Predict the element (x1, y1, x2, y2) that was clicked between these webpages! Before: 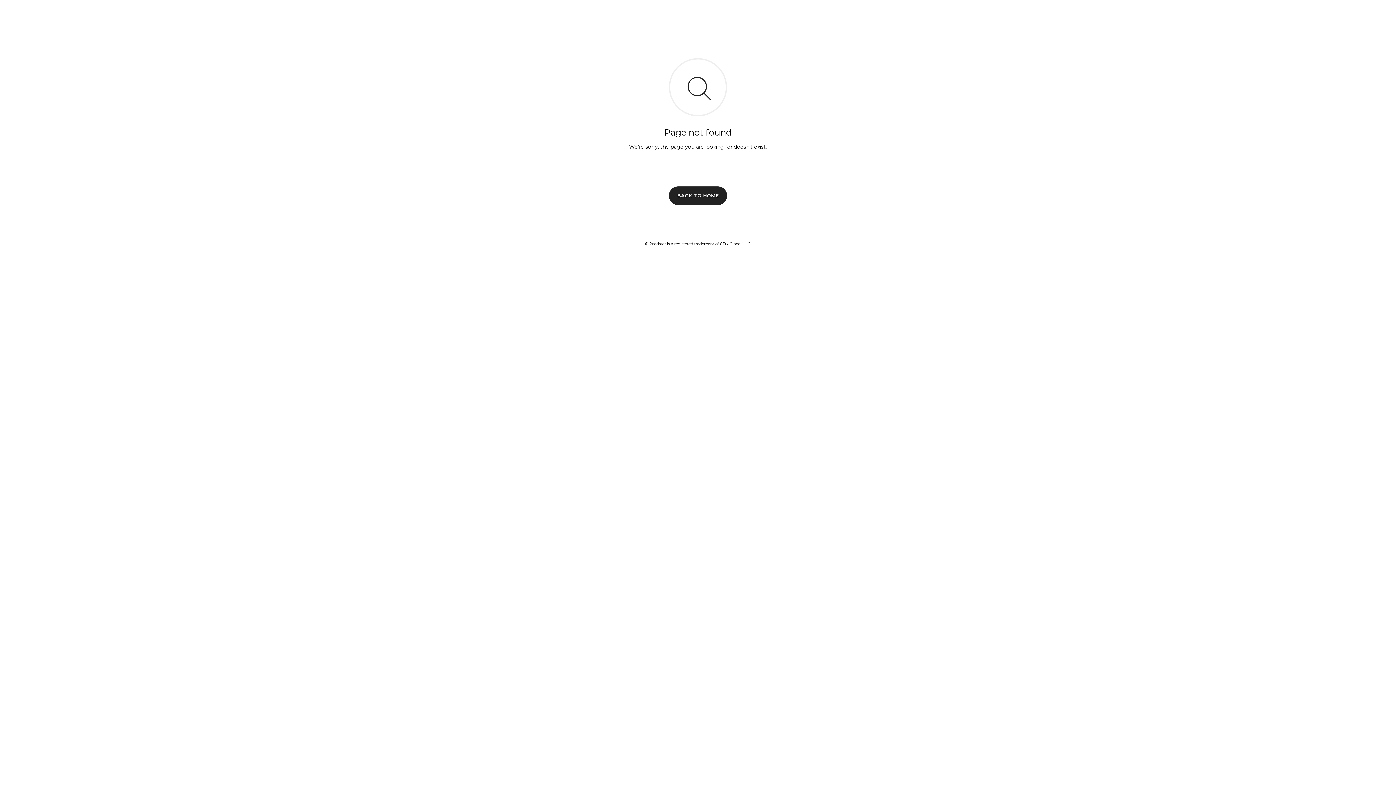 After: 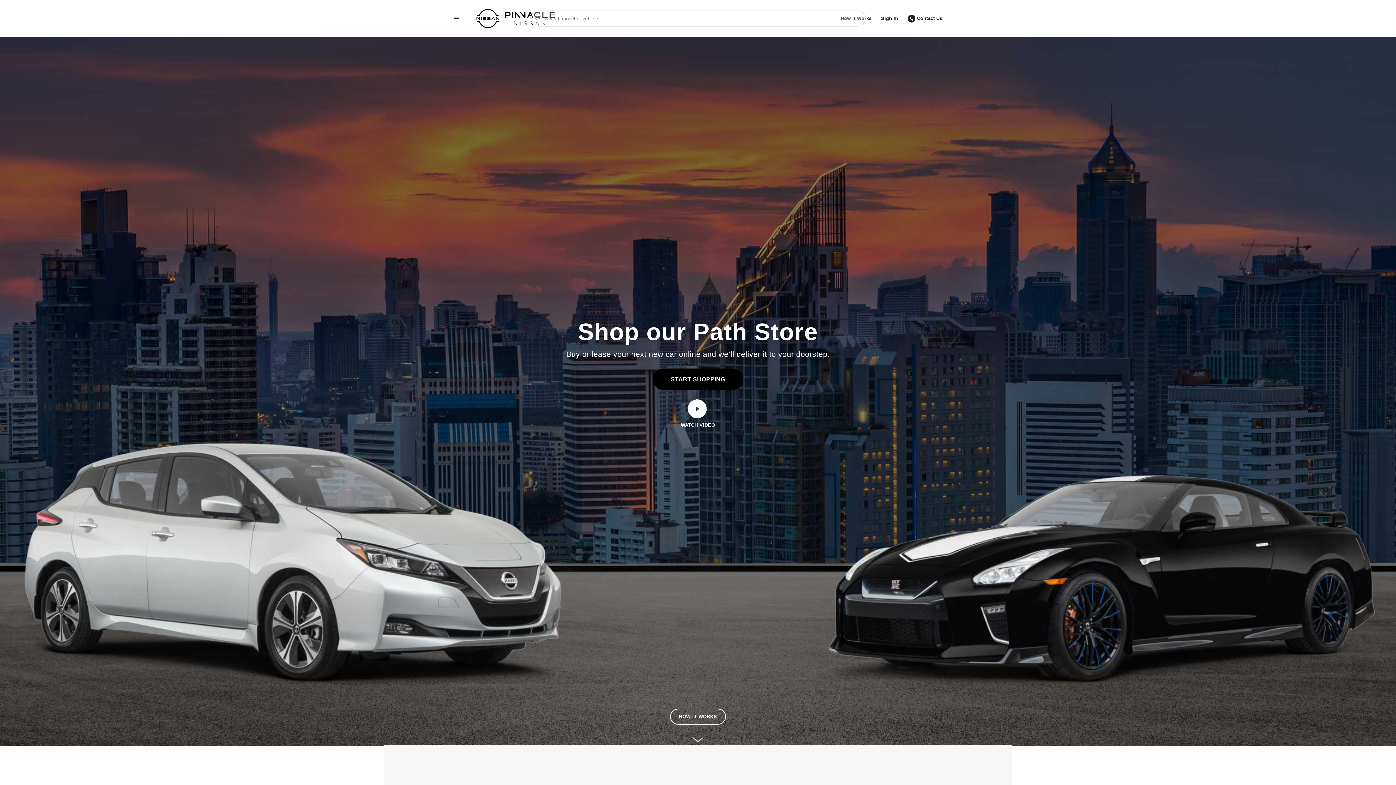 Action: label: BACK TO HOME bbox: (669, 186, 727, 204)